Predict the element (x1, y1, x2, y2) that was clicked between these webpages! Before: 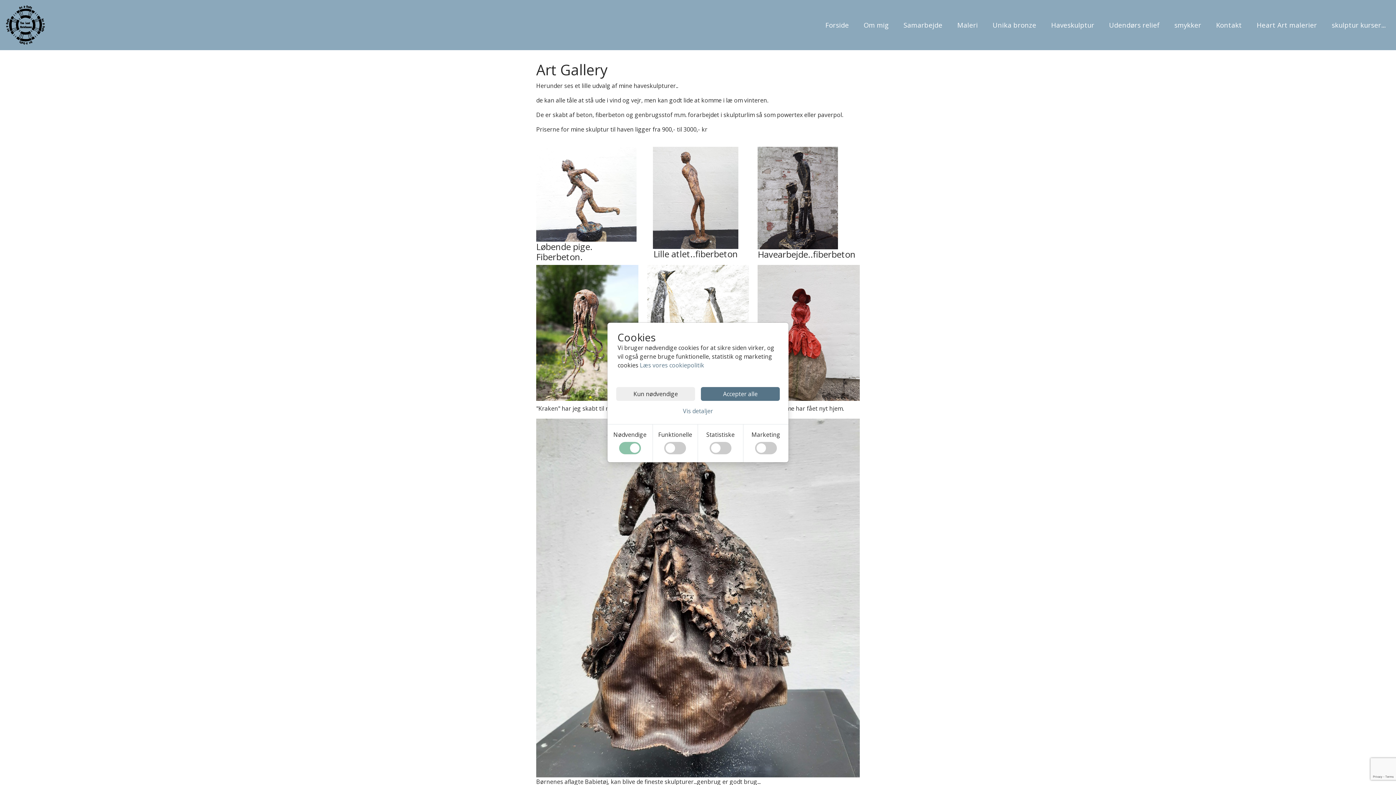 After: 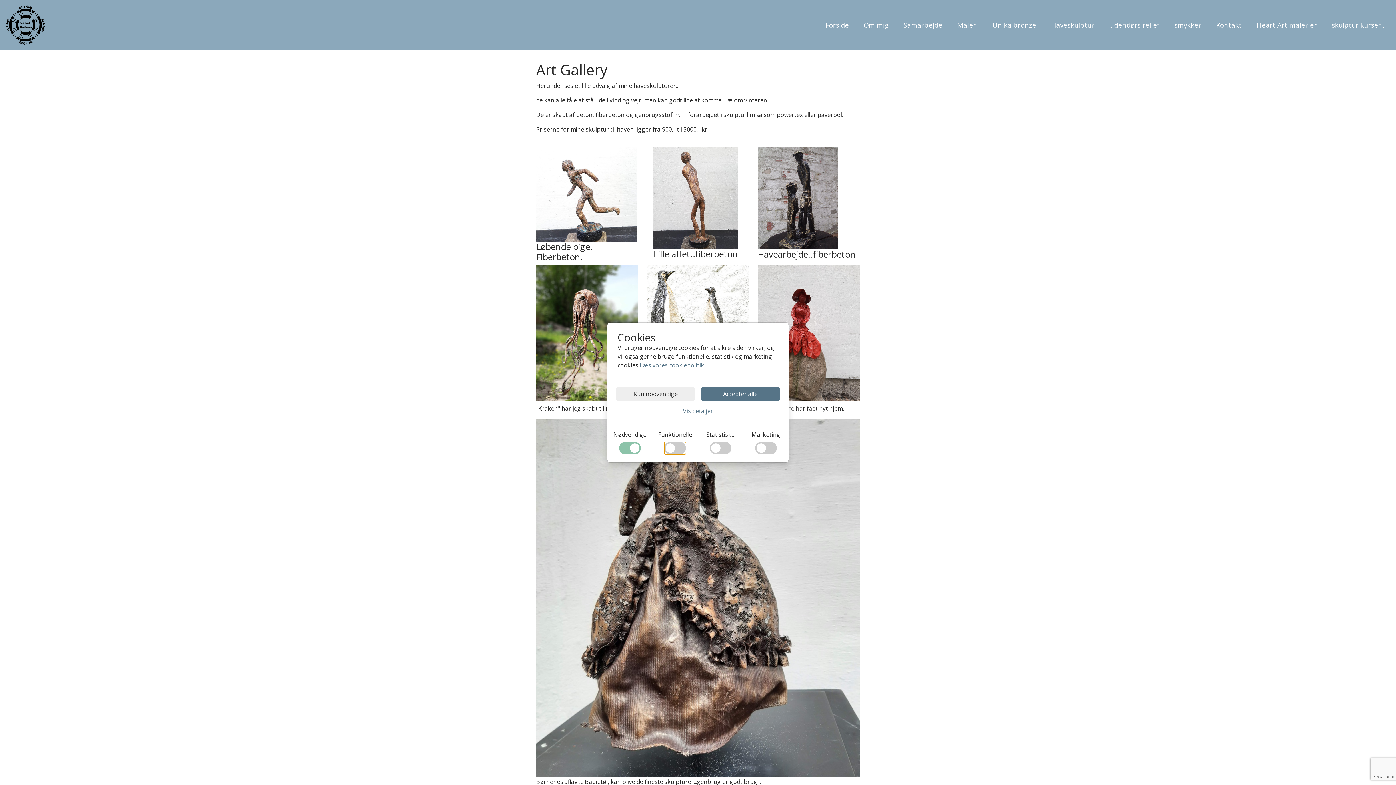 Action: label: Accepter funktionelle cookies bbox: (664, 442, 686, 454)